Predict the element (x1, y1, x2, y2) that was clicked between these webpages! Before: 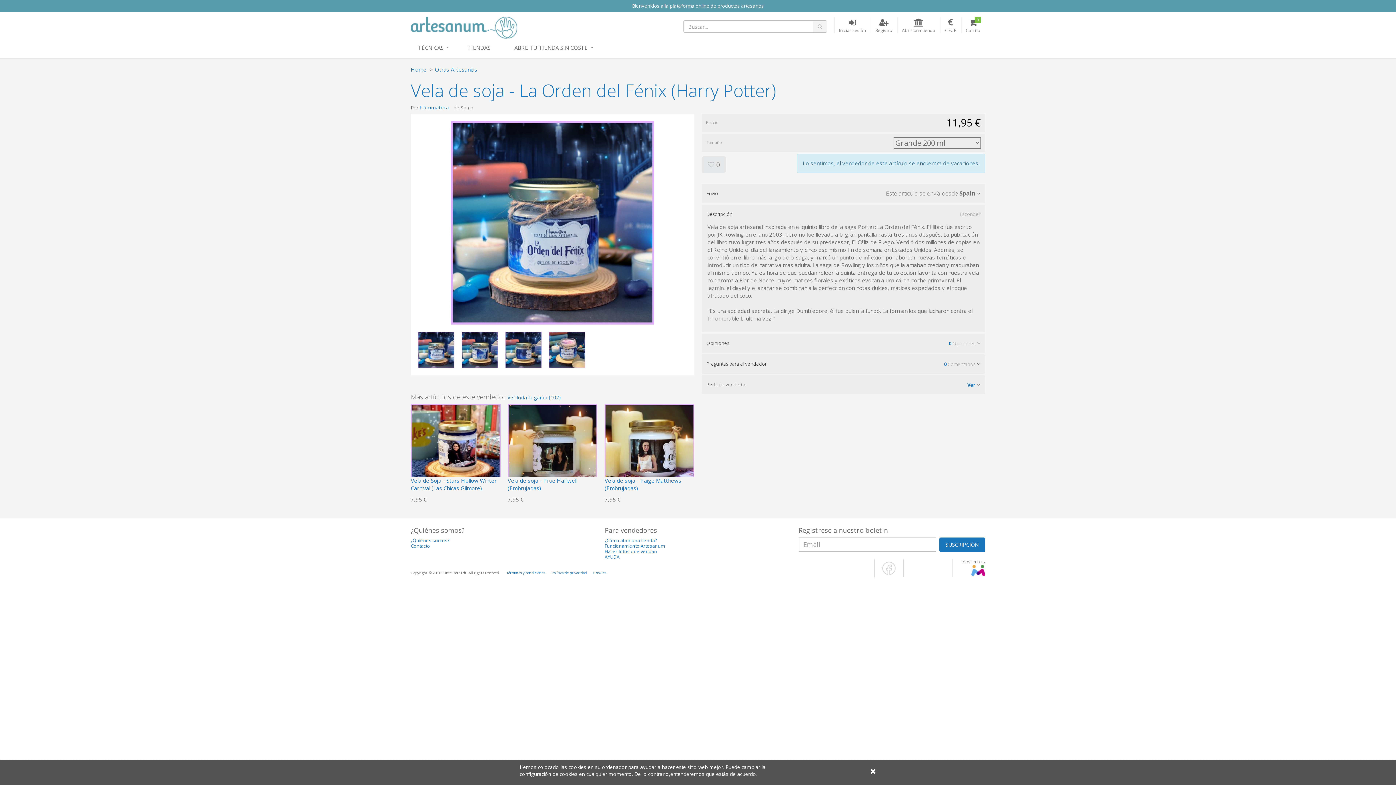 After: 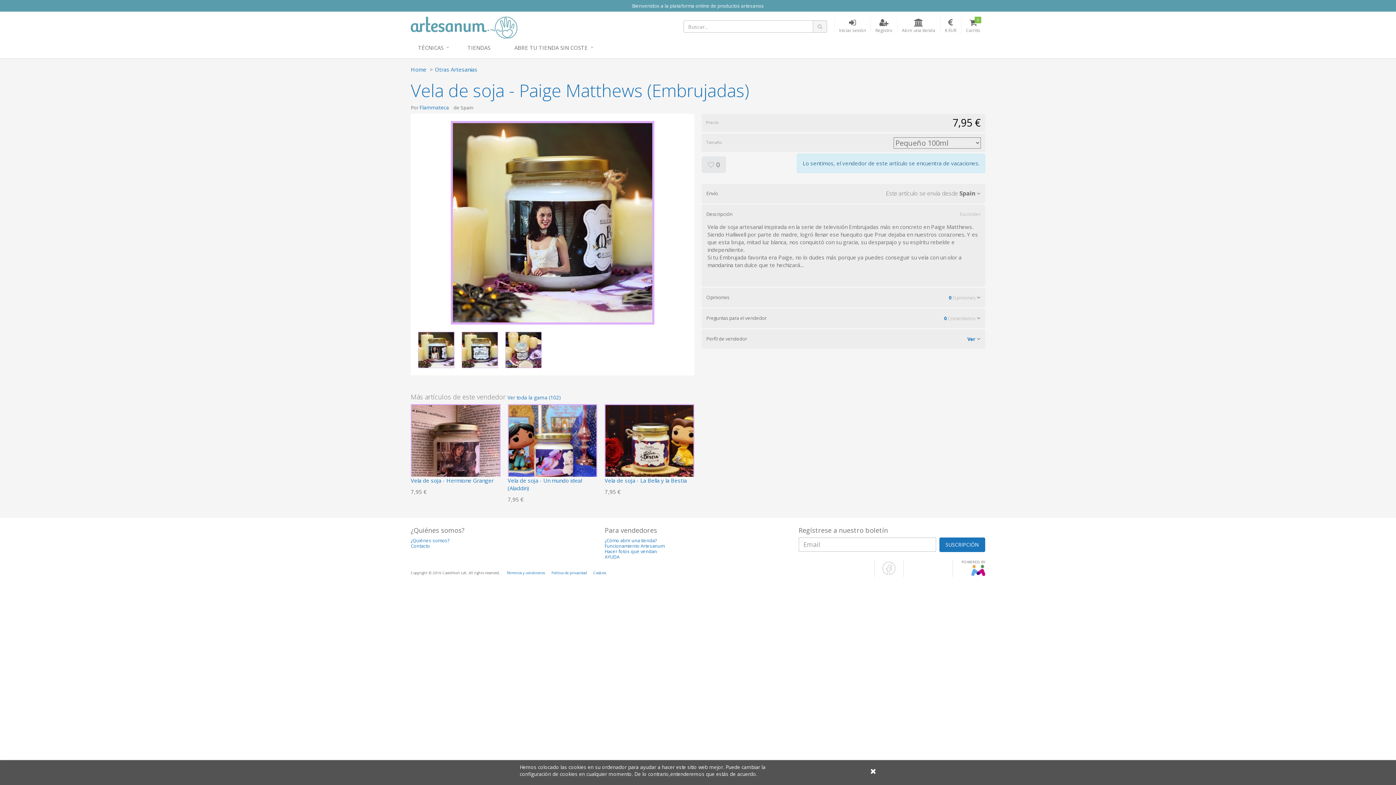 Action: bbox: (604, 444, 694, 452)